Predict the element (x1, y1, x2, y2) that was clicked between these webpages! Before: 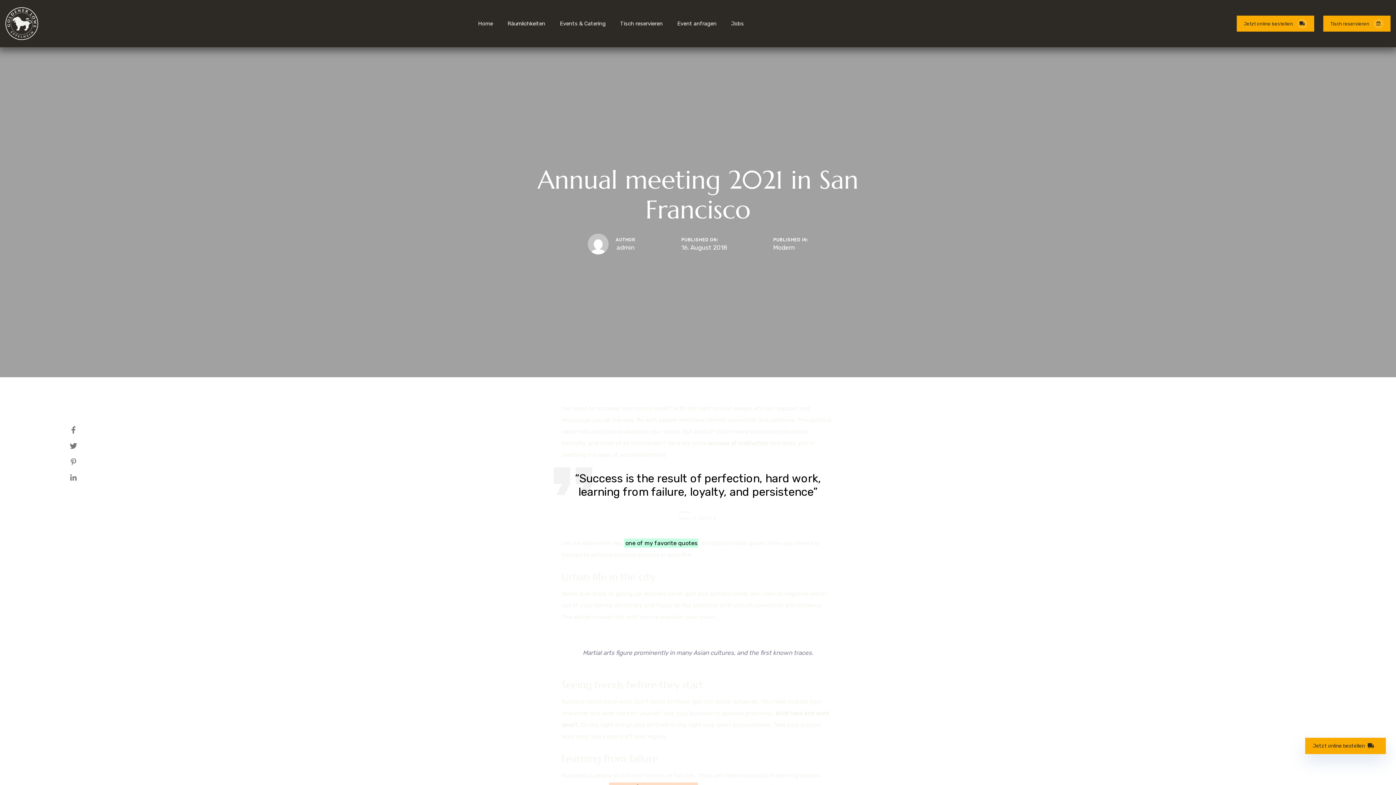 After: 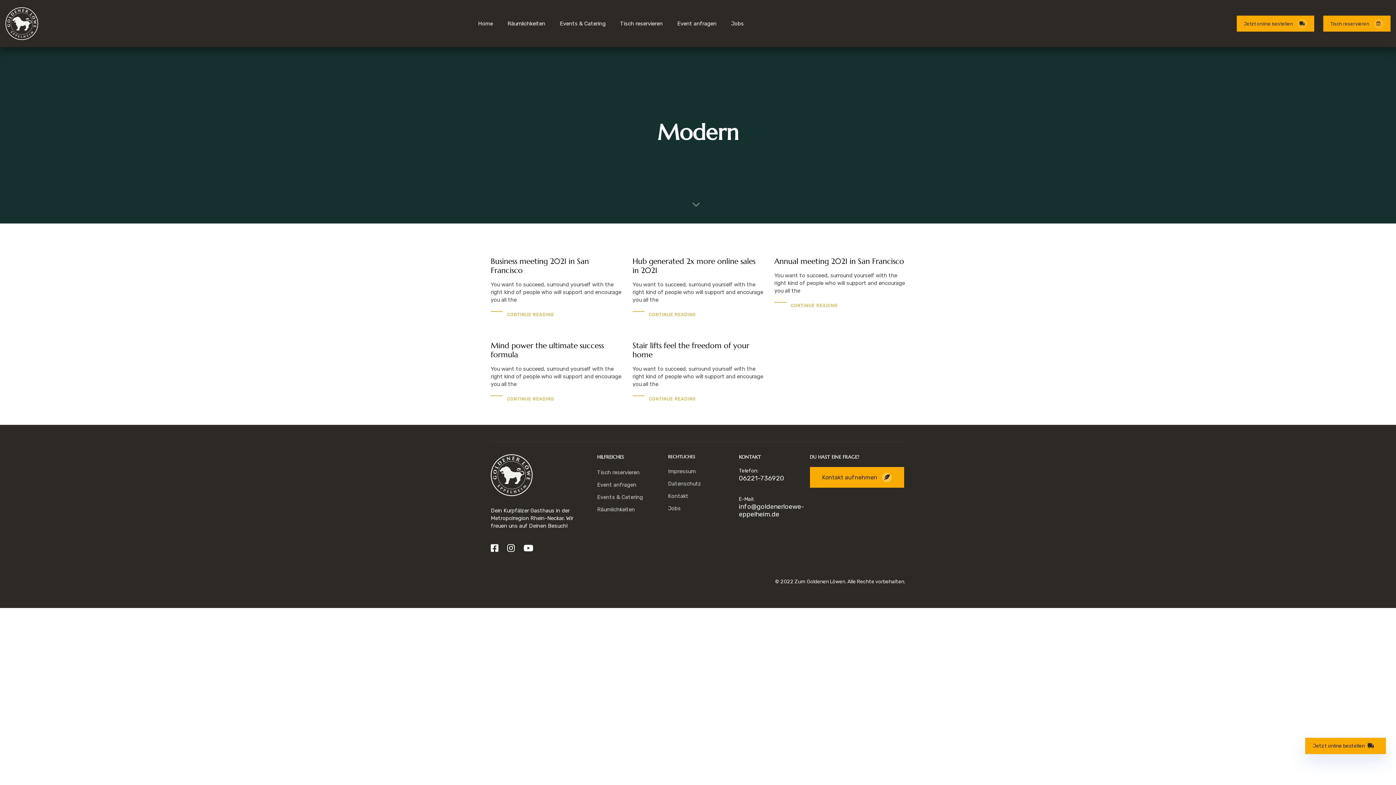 Action: label: Modern bbox: (773, 244, 794, 251)